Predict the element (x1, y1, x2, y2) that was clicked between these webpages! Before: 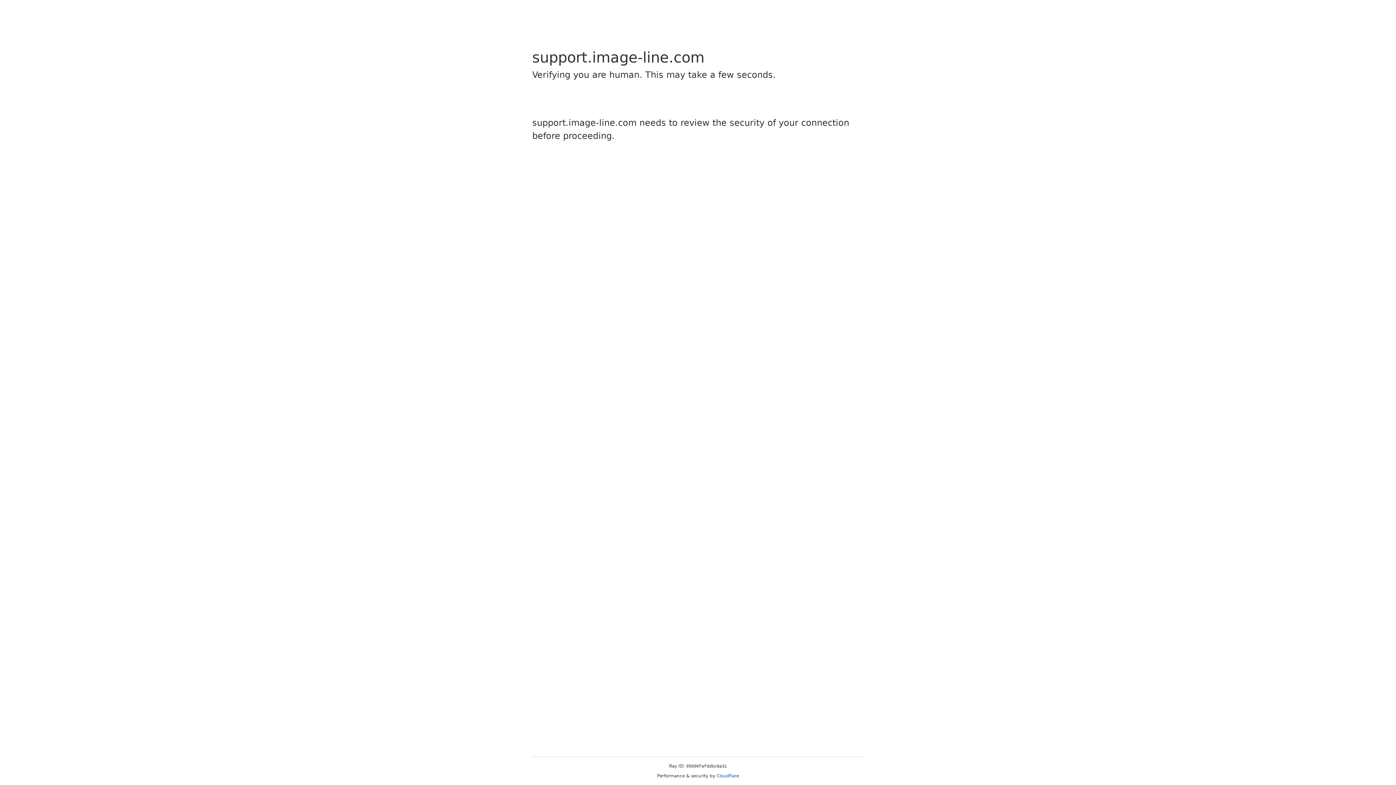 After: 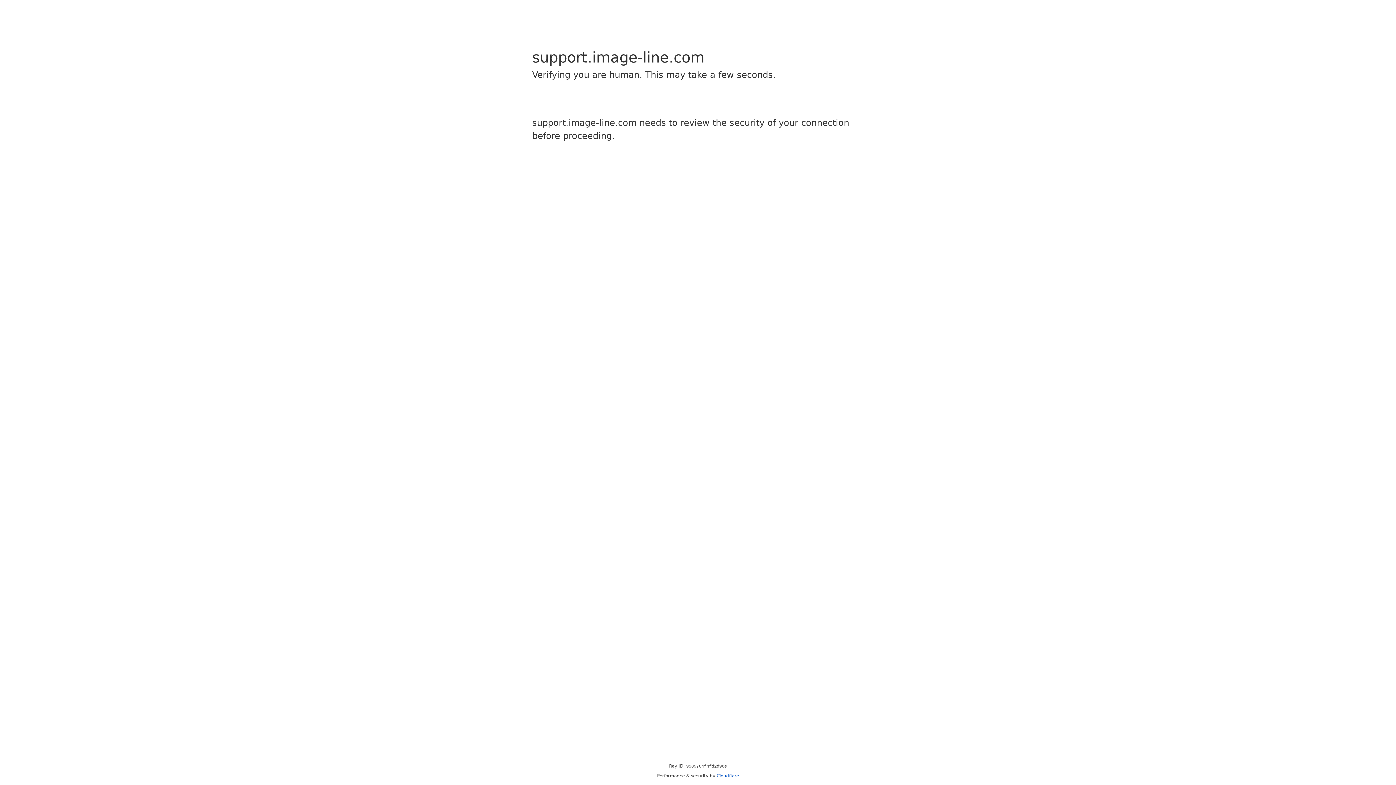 Action: bbox: (716, 773, 739, 778) label: Cloudflare